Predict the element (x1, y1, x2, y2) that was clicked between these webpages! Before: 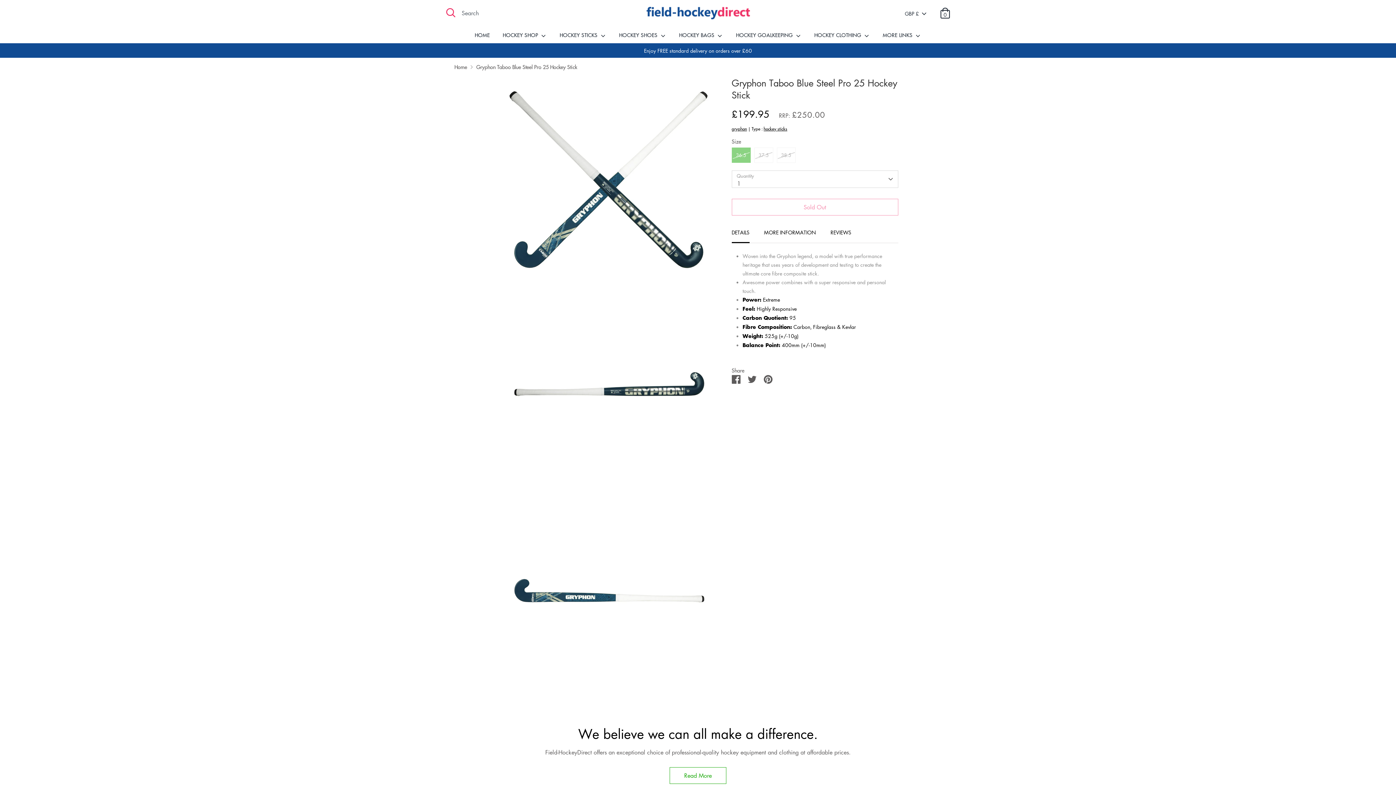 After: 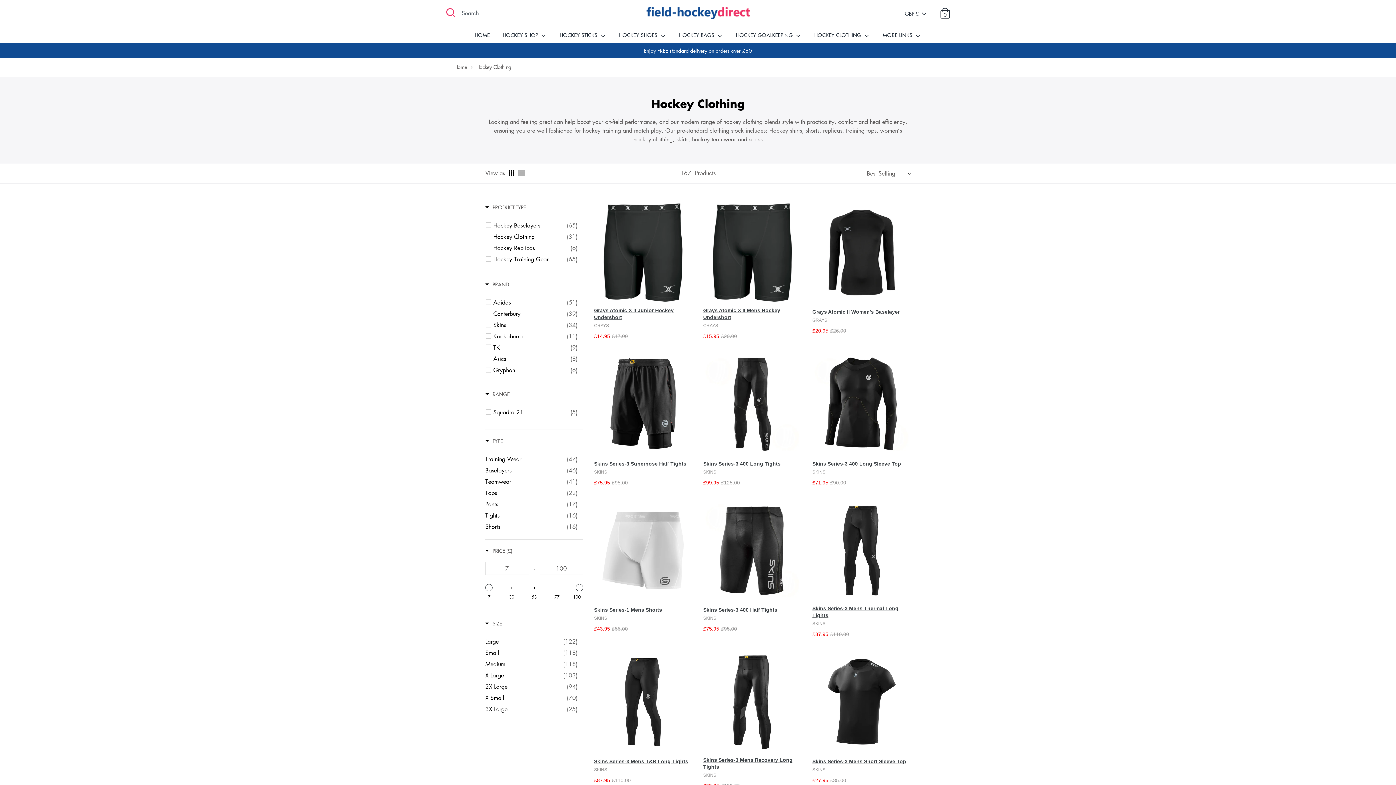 Action: label: HOCKEY CLOTHING  bbox: (809, 31, 875, 43)